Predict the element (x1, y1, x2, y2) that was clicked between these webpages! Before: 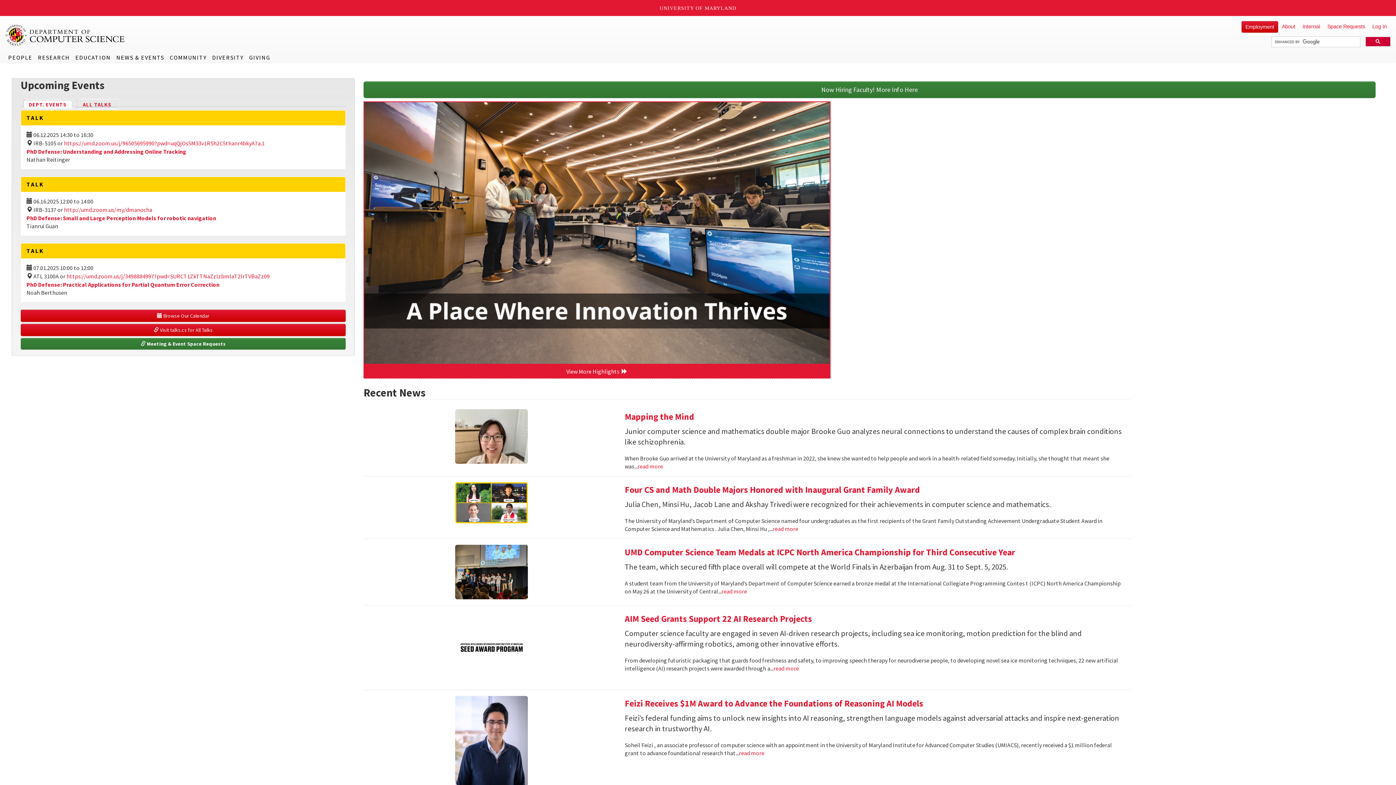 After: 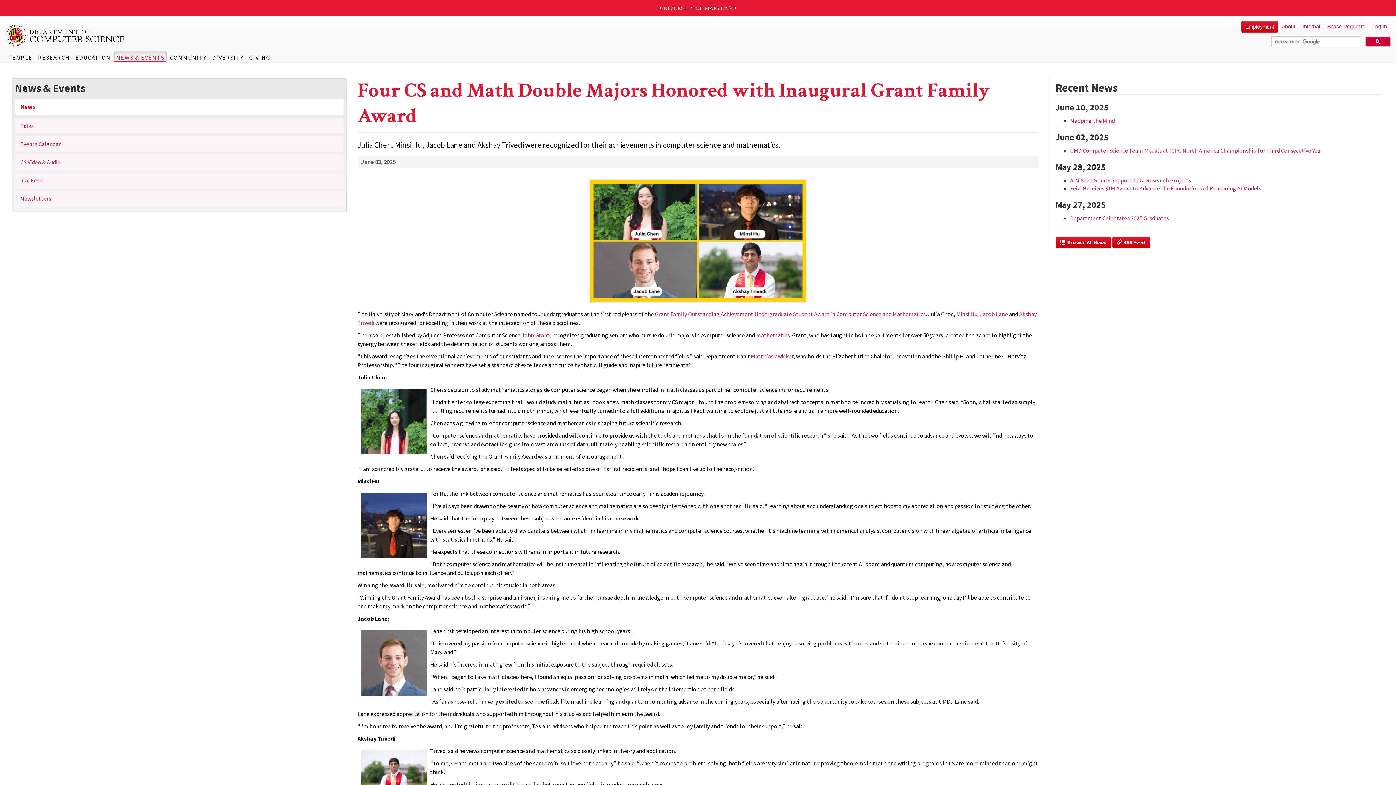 Action: label: Read more about Four CS and Math Double Majors Honored with Inaugural Grant Family Award bbox: (772, 525, 798, 533)